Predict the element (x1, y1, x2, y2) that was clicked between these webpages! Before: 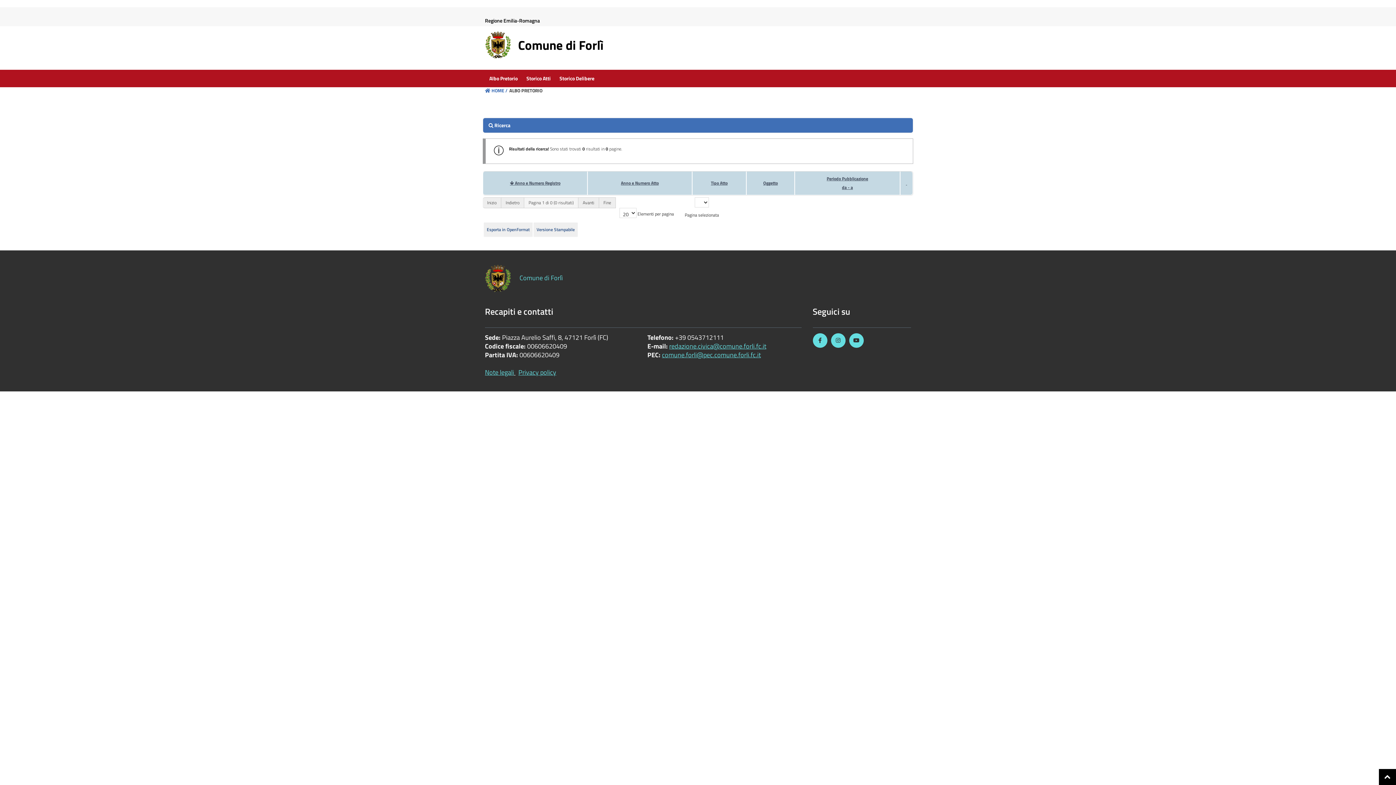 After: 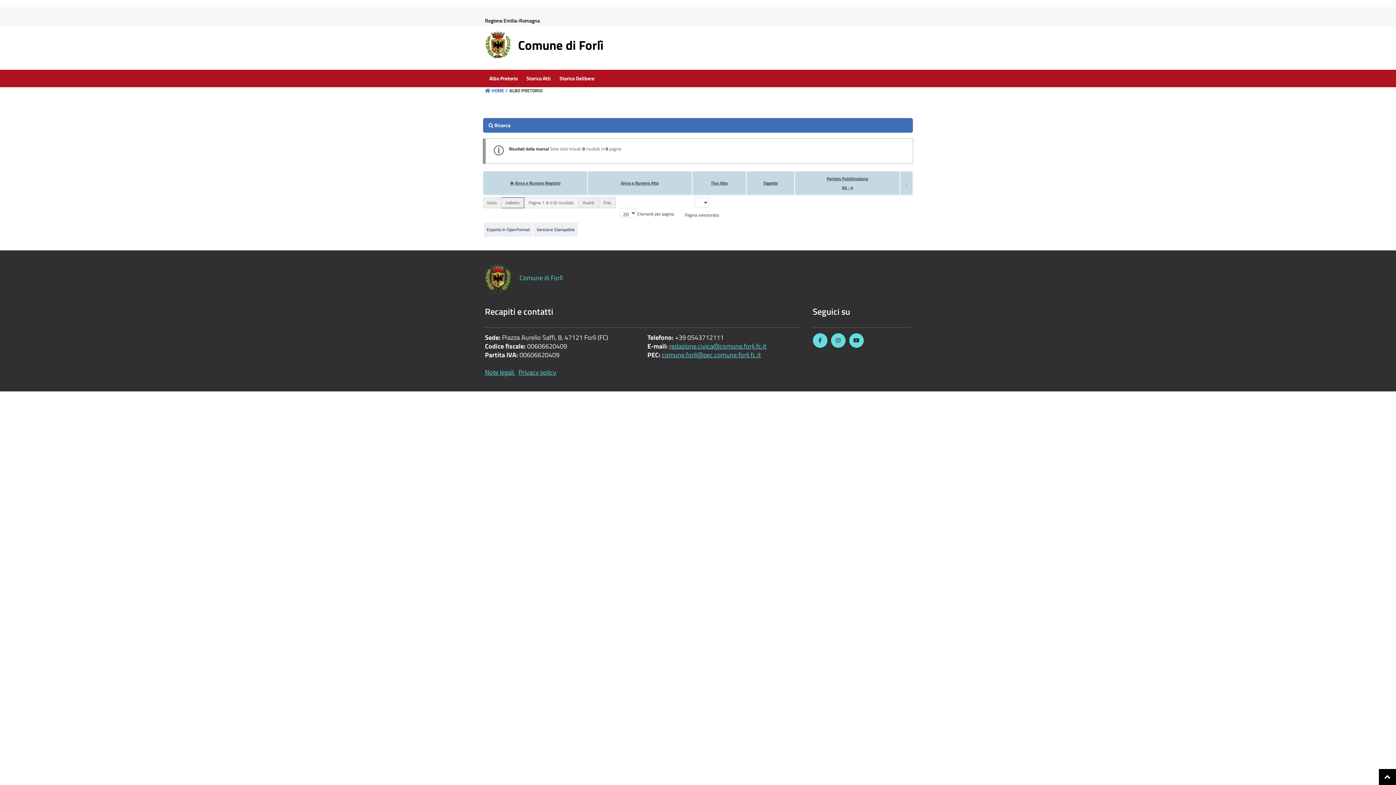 Action: label: Indietro bbox: (501, 197, 524, 208)